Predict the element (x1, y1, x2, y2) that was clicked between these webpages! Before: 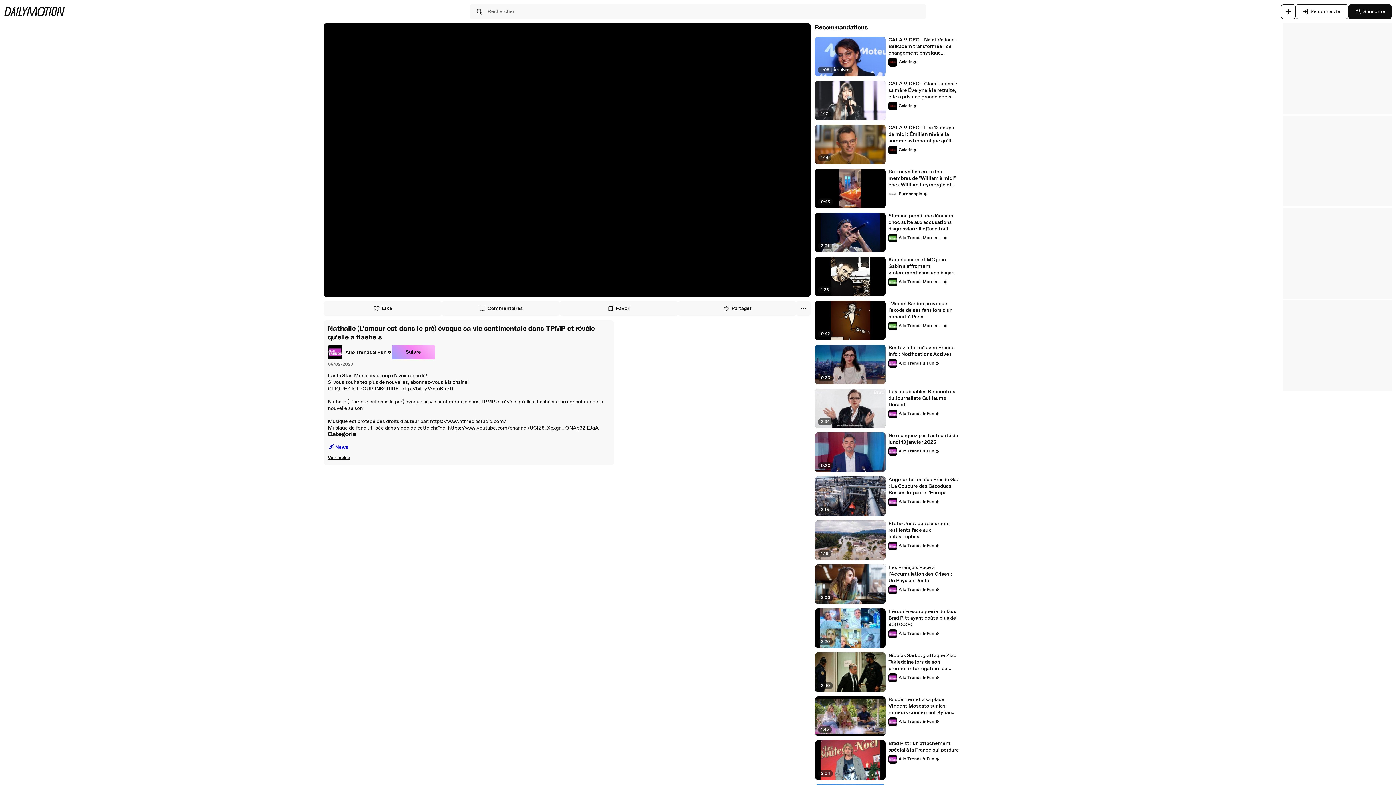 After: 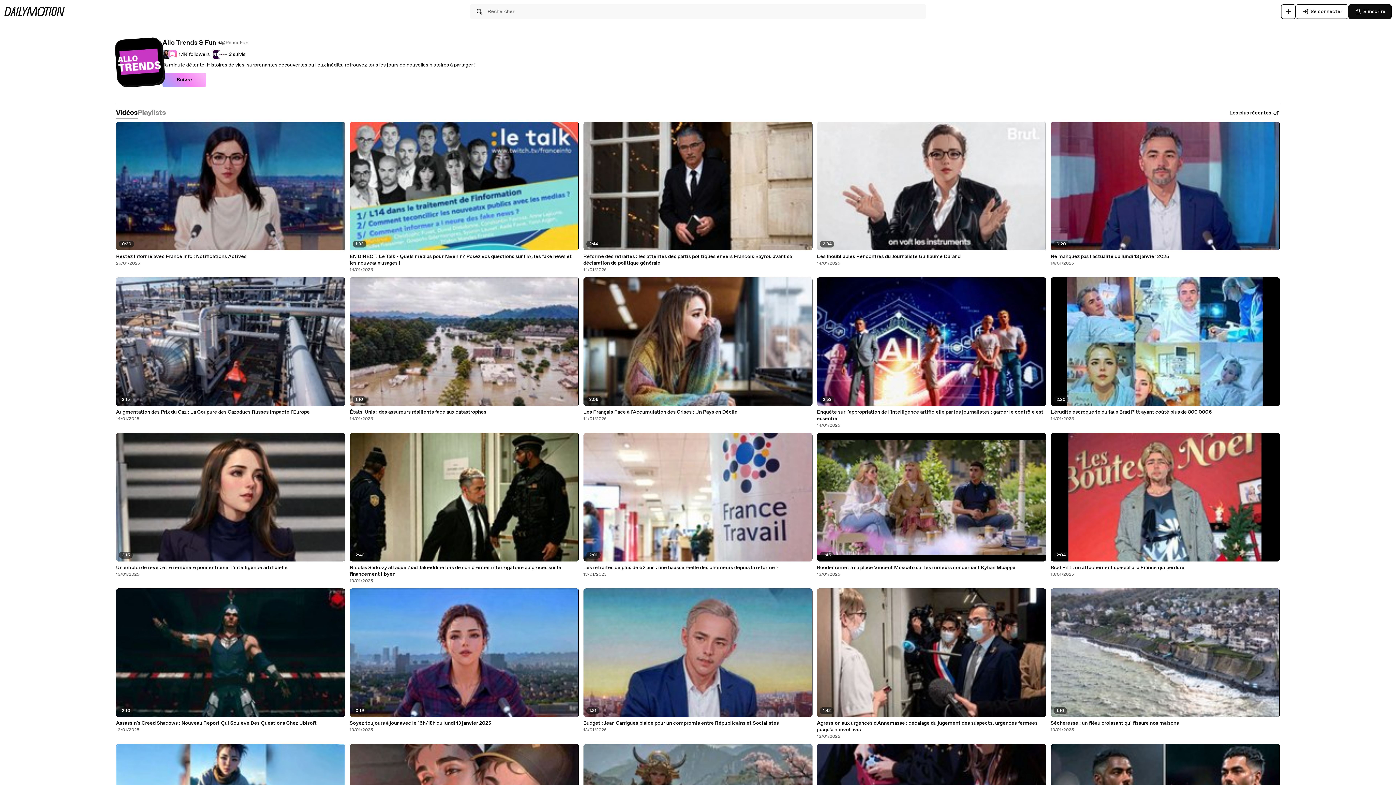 Action: bbox: (888, 585, 939, 594) label: Allo Trends & Fun